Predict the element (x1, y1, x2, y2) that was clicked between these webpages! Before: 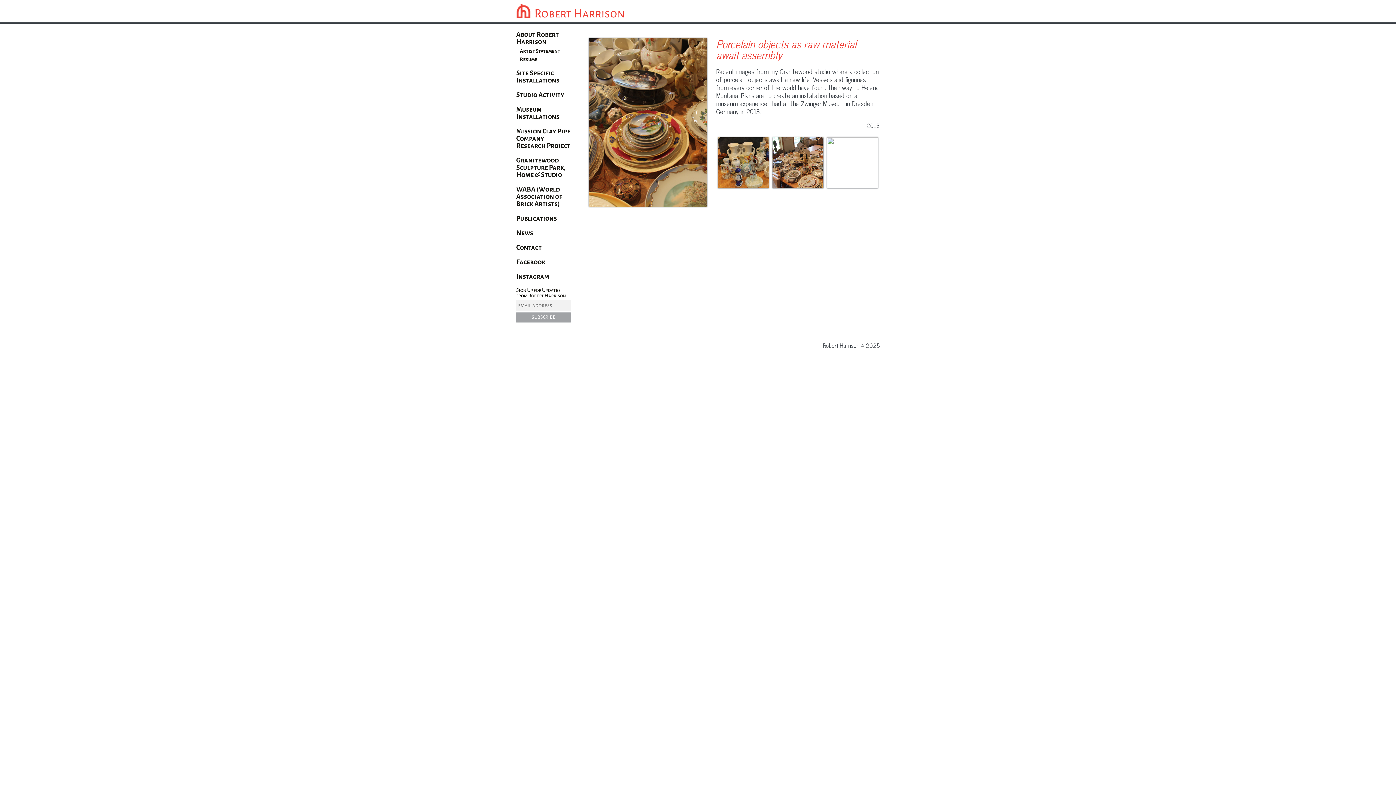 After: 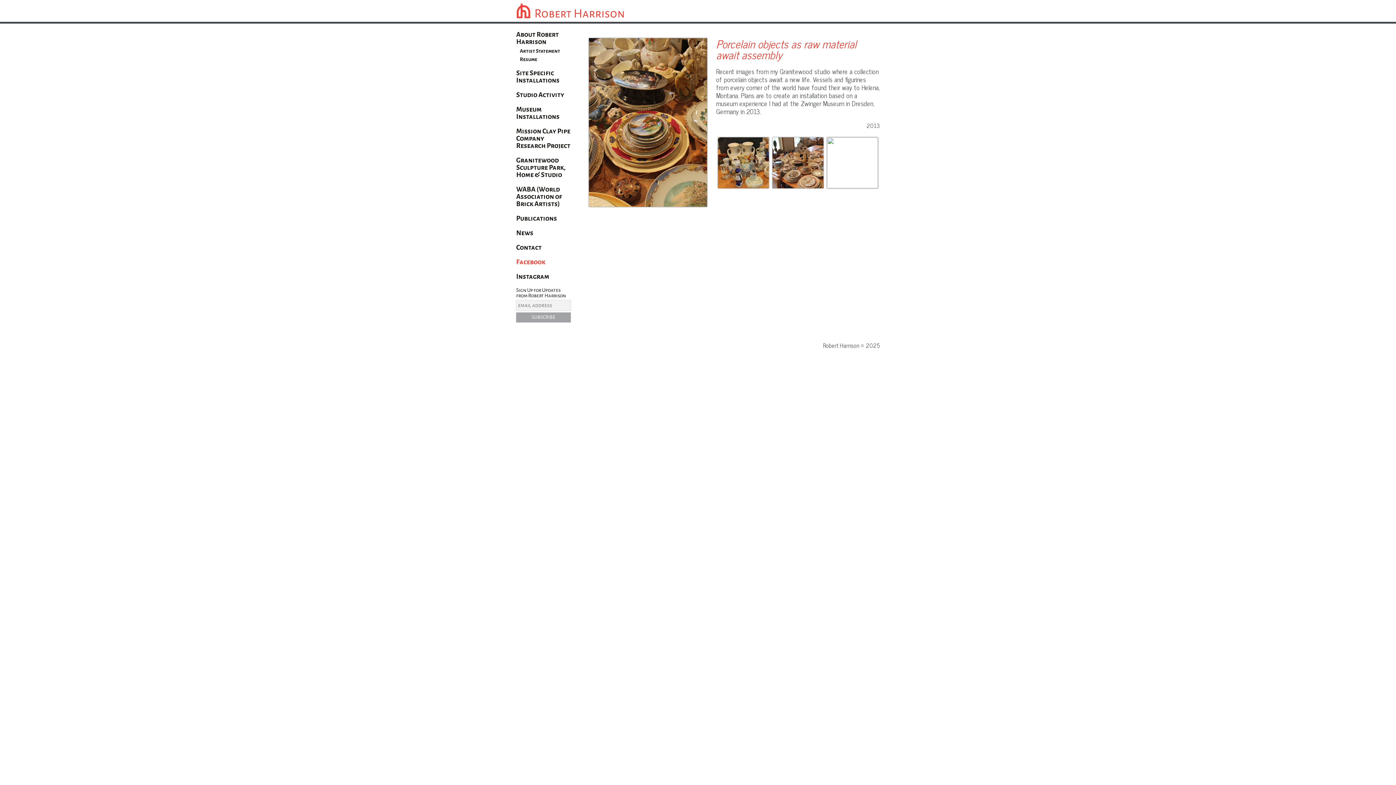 Action: label: Facebook bbox: (516, 258, 545, 265)